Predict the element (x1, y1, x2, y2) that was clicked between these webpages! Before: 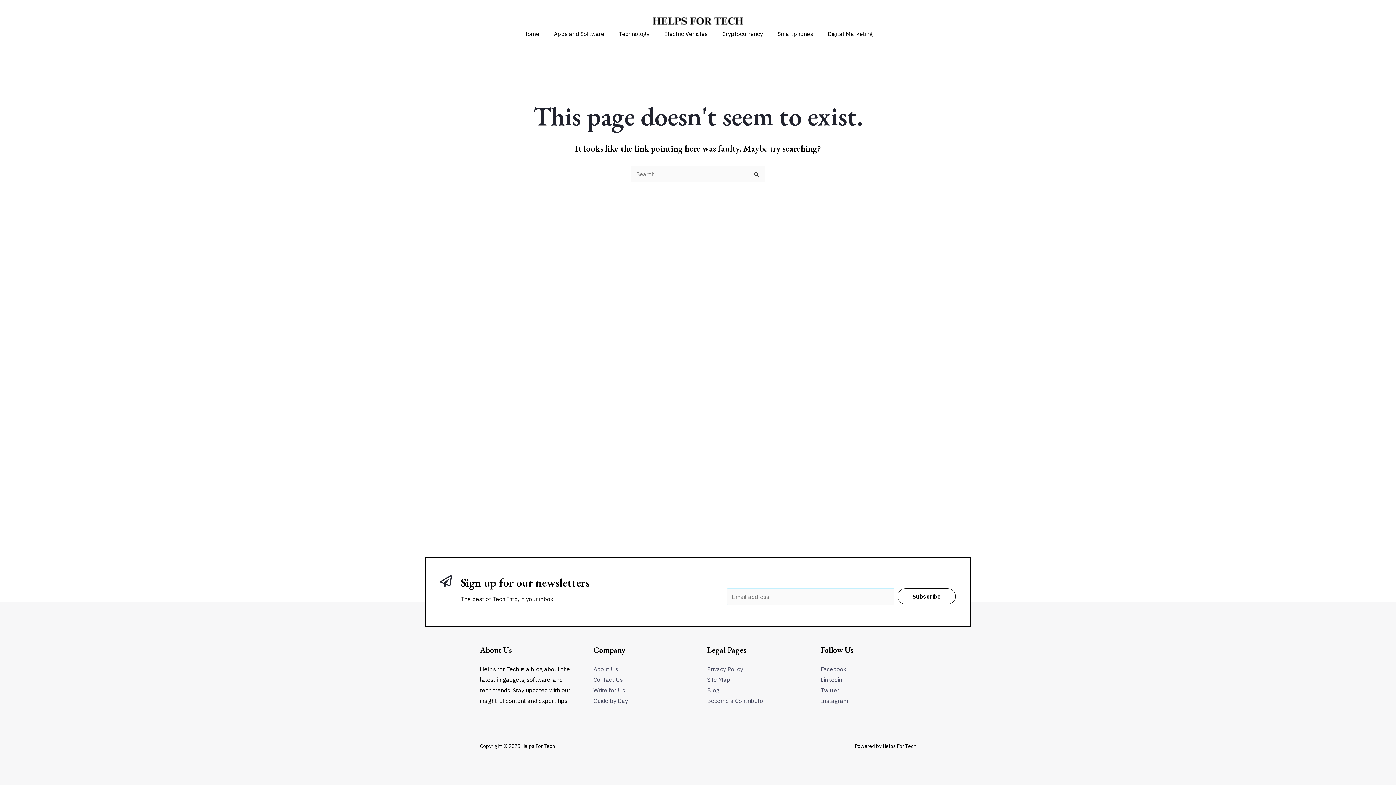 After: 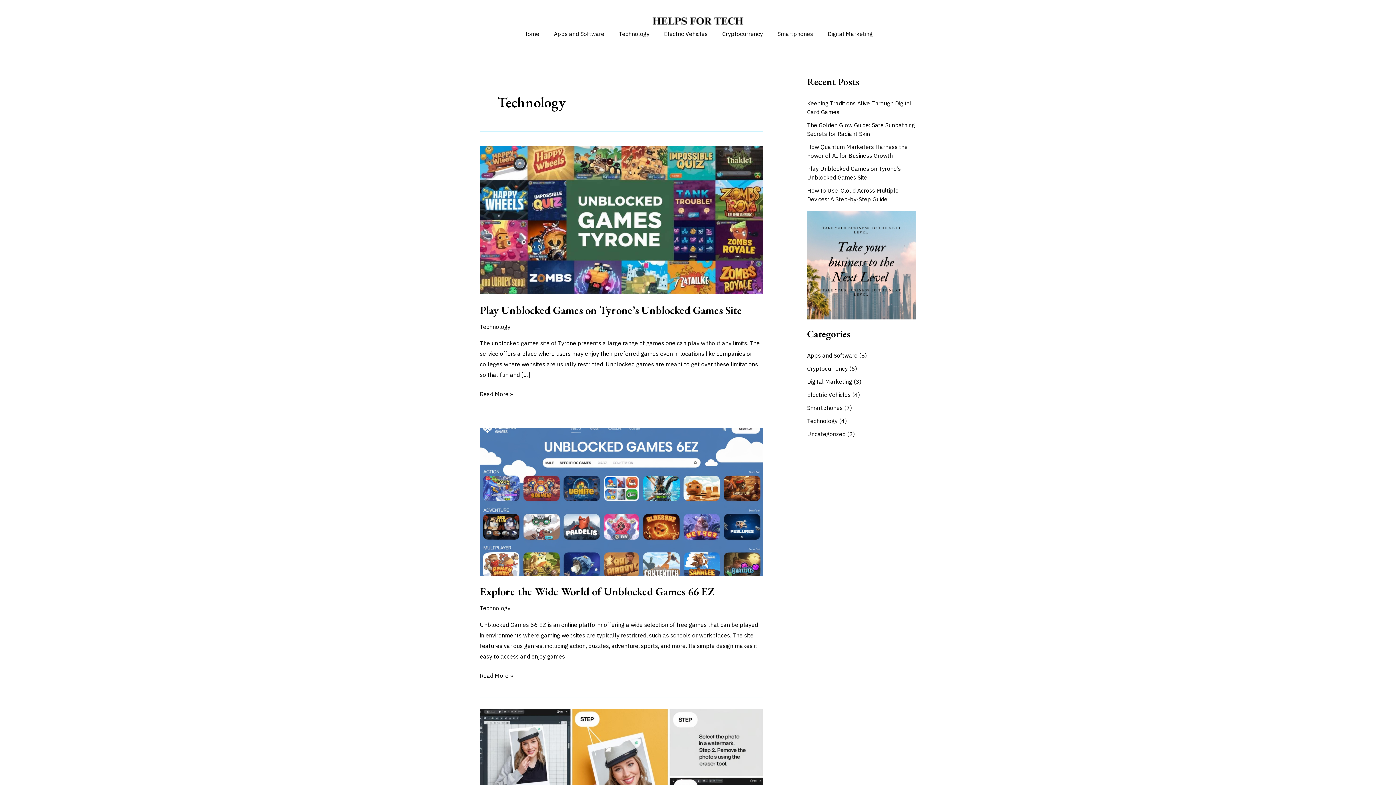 Action: label: Technology bbox: (611, 25, 656, 42)